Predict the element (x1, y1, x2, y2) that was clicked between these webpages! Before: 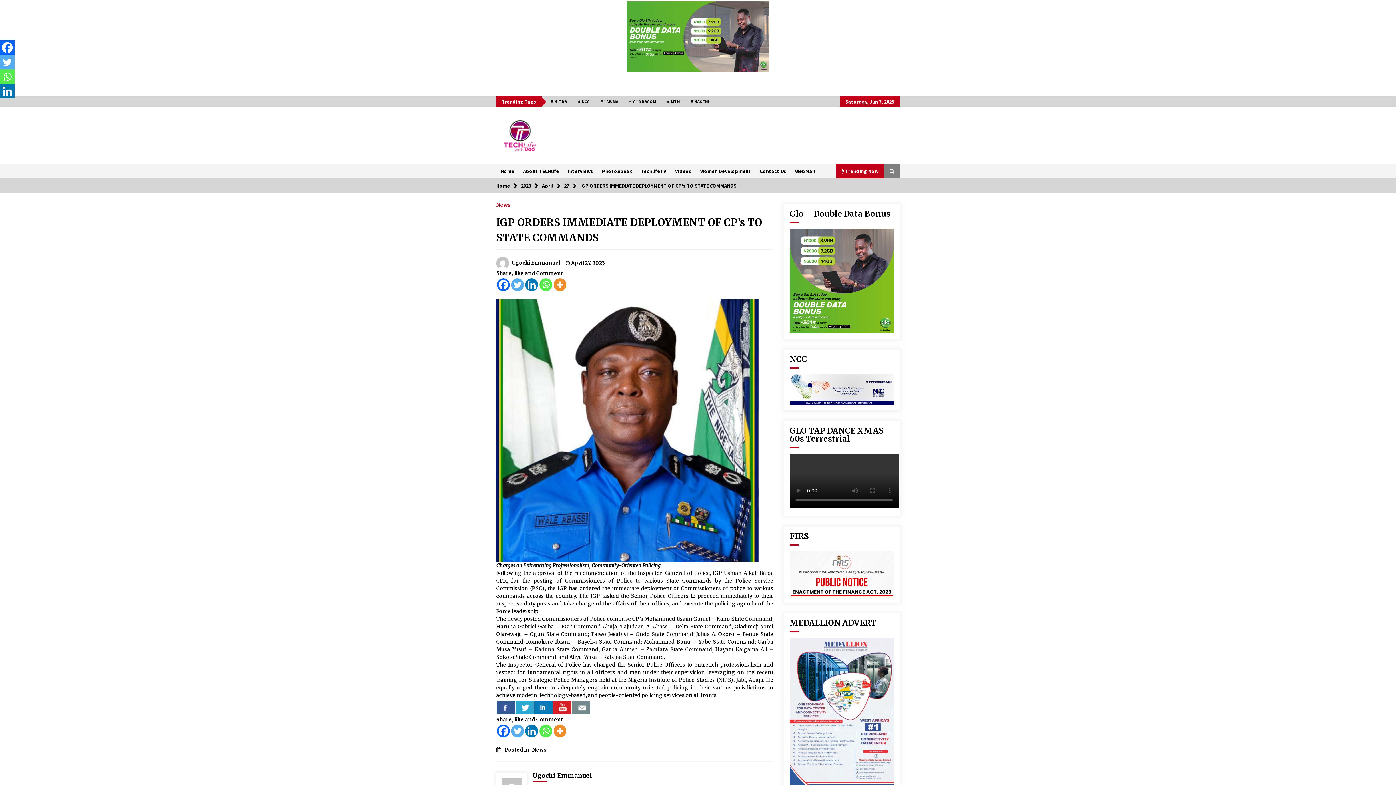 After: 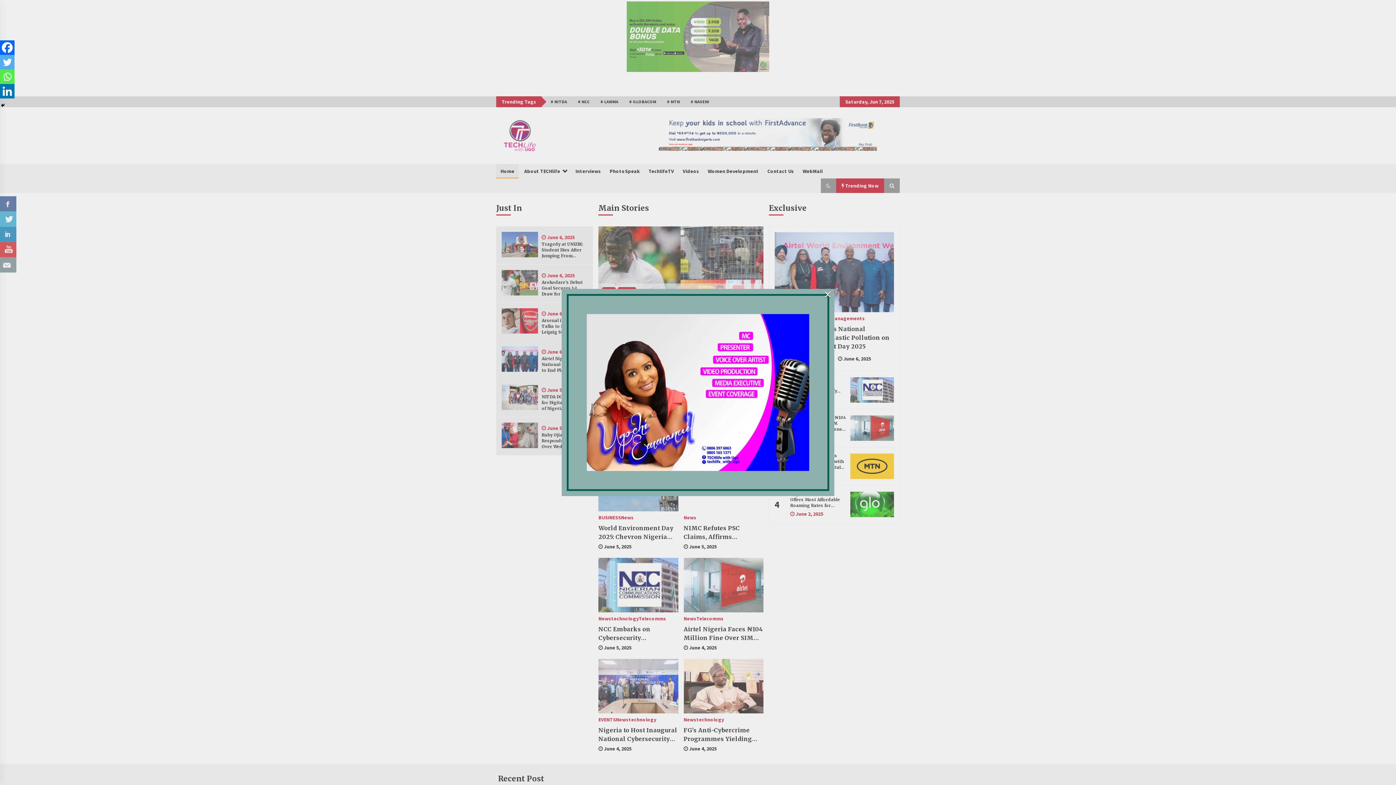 Action: bbox: (496, 182, 510, 189) label: Home